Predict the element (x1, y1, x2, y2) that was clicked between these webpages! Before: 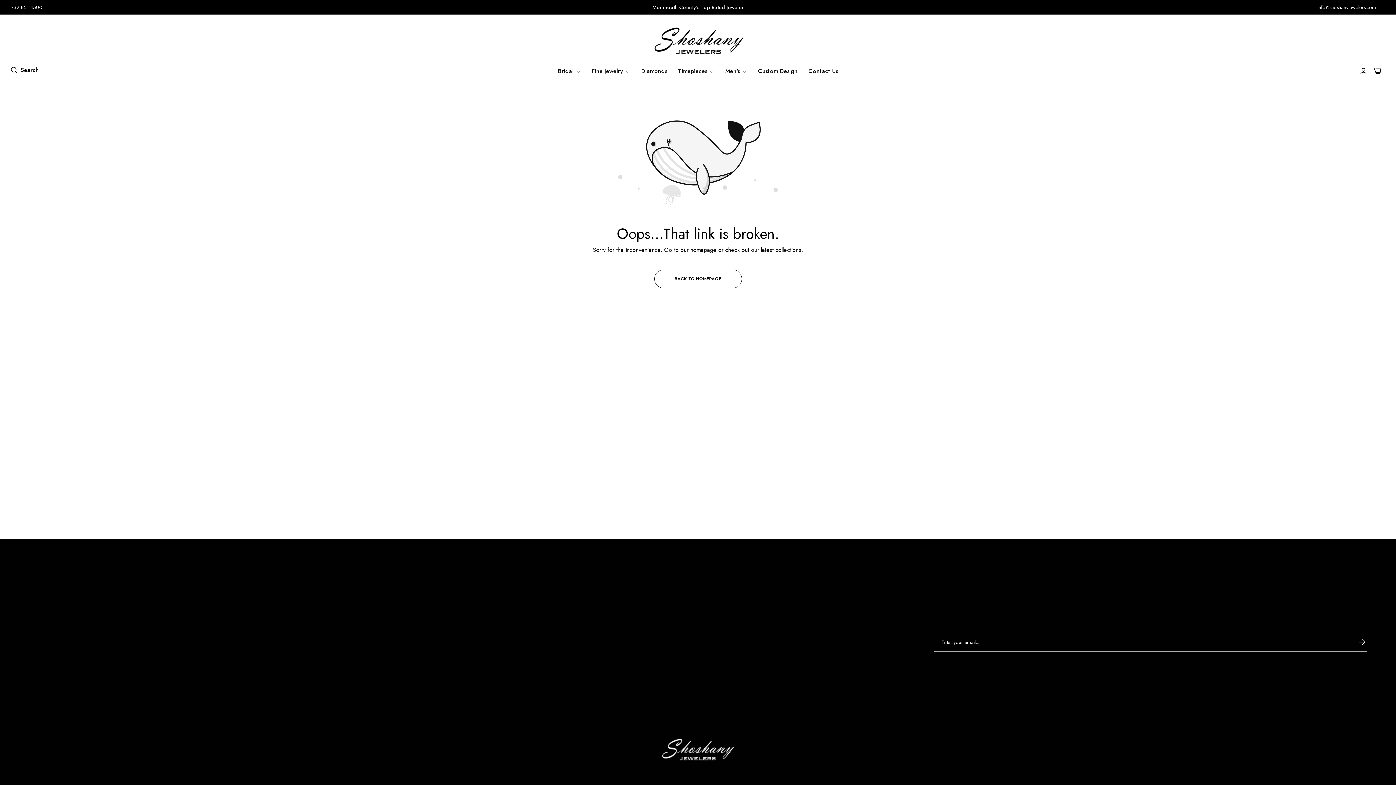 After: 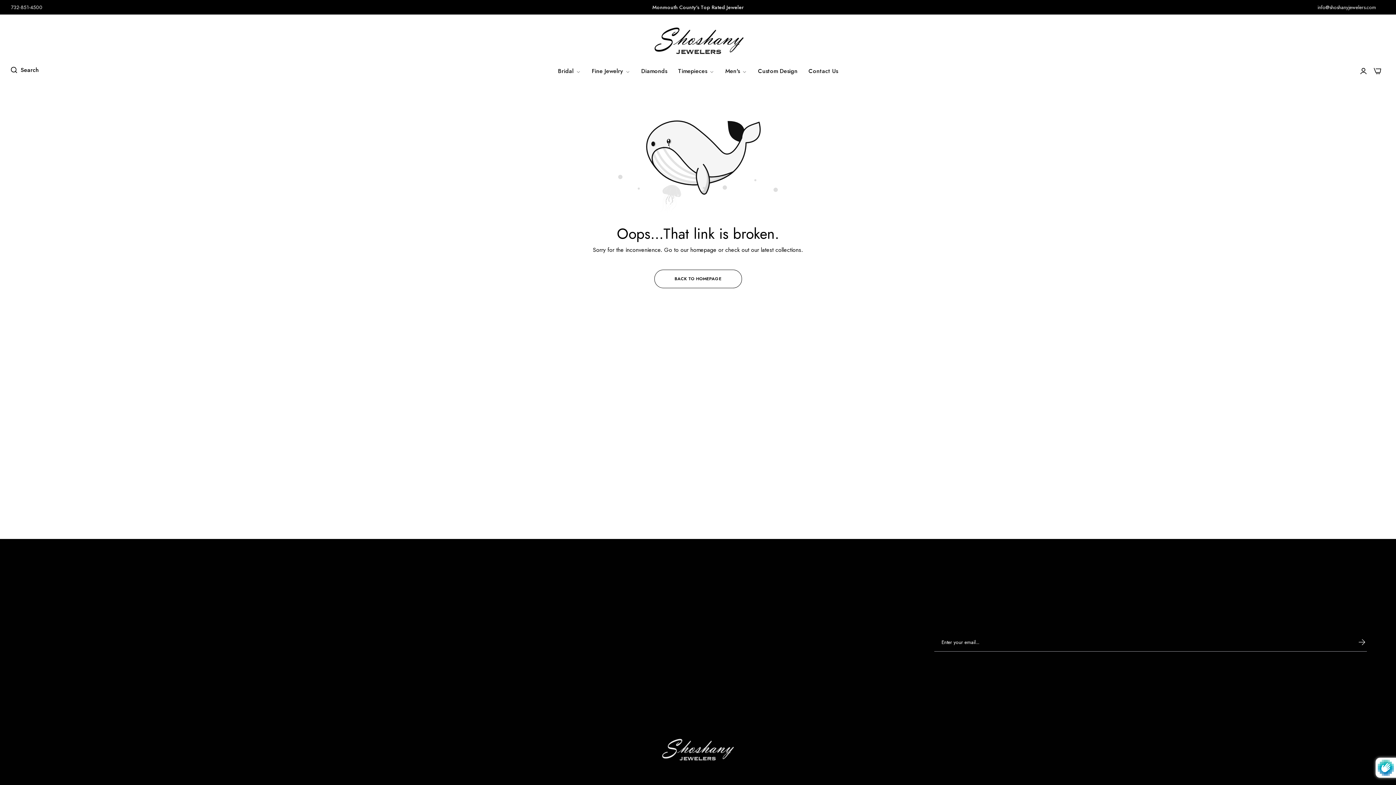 Action: label: Subscribe bbox: (1343, 633, 1367, 651)